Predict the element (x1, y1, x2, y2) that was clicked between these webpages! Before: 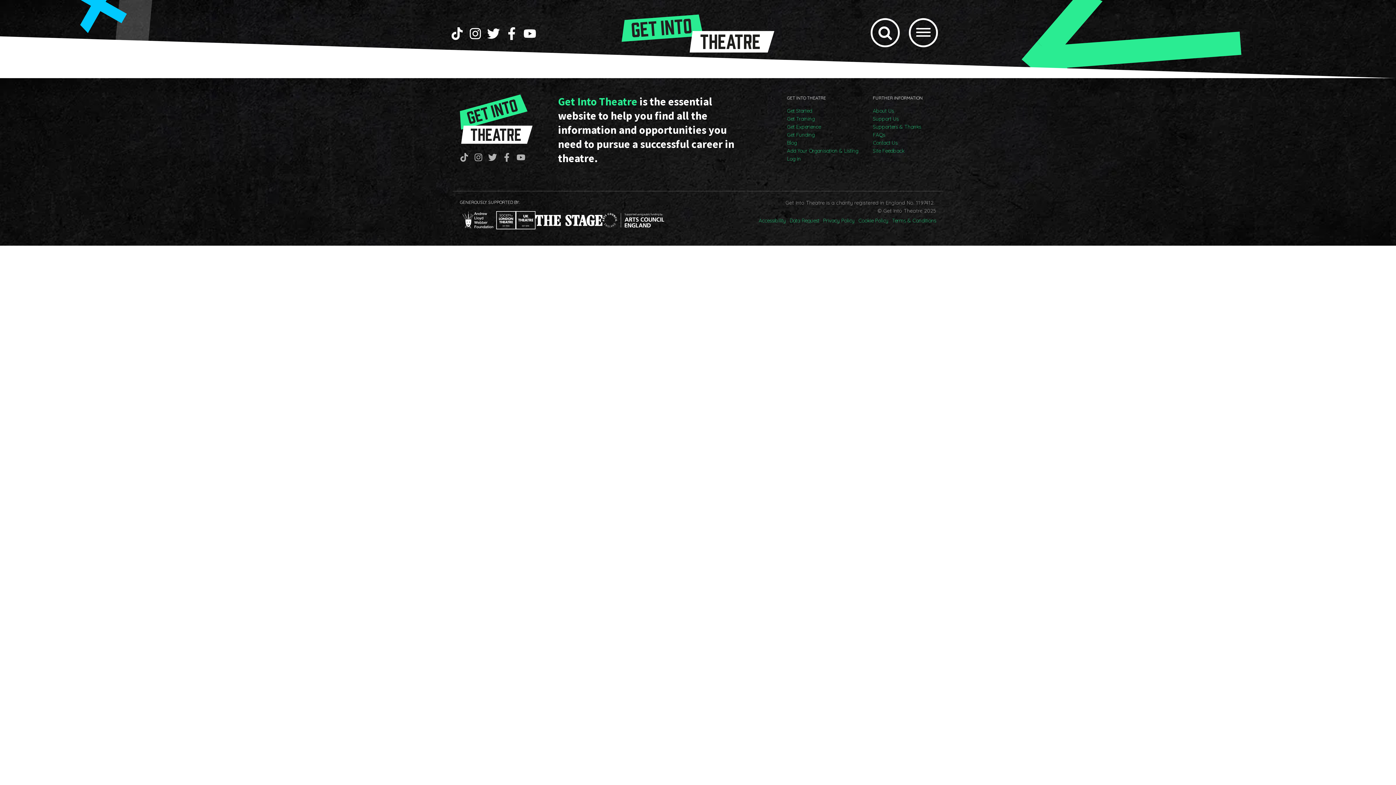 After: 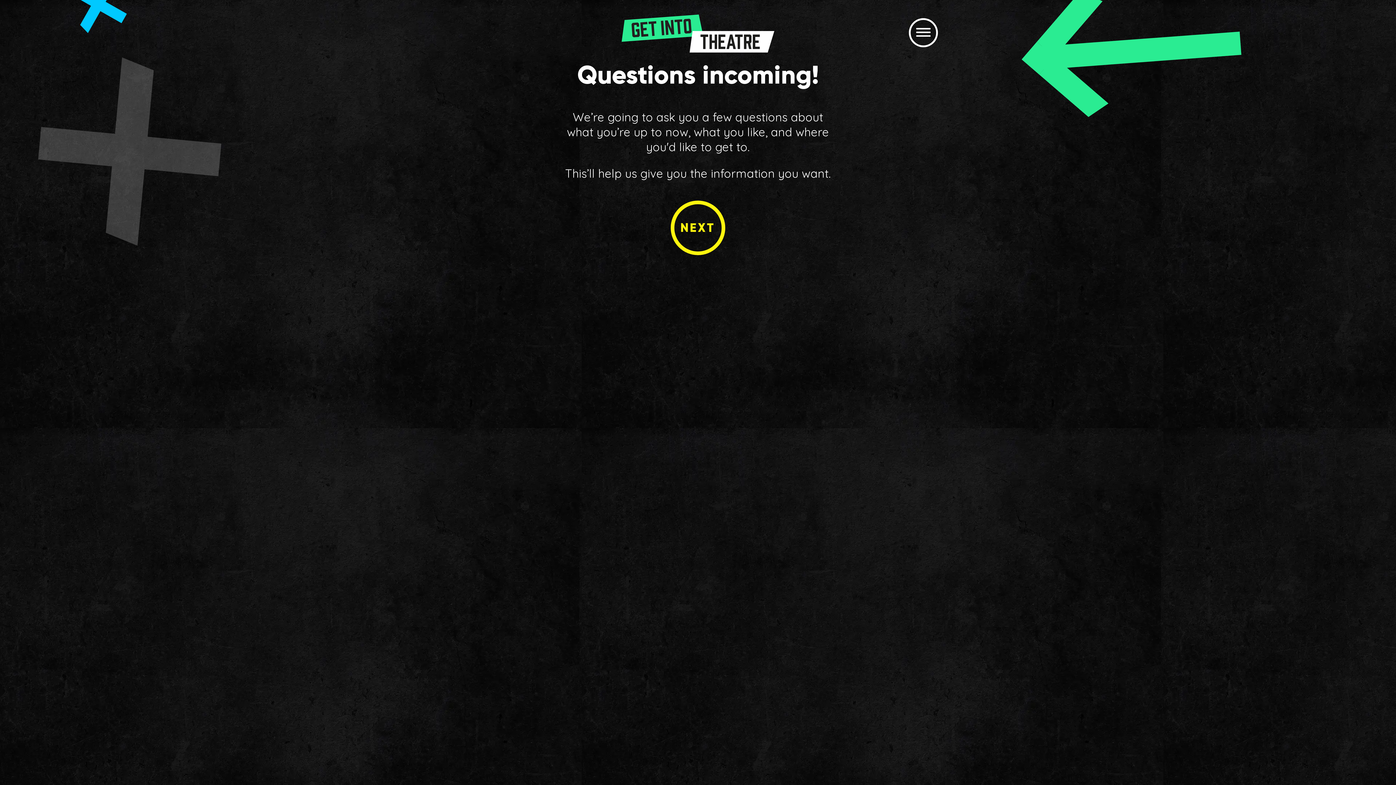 Action: bbox: (787, 107, 858, 115) label: Get Started